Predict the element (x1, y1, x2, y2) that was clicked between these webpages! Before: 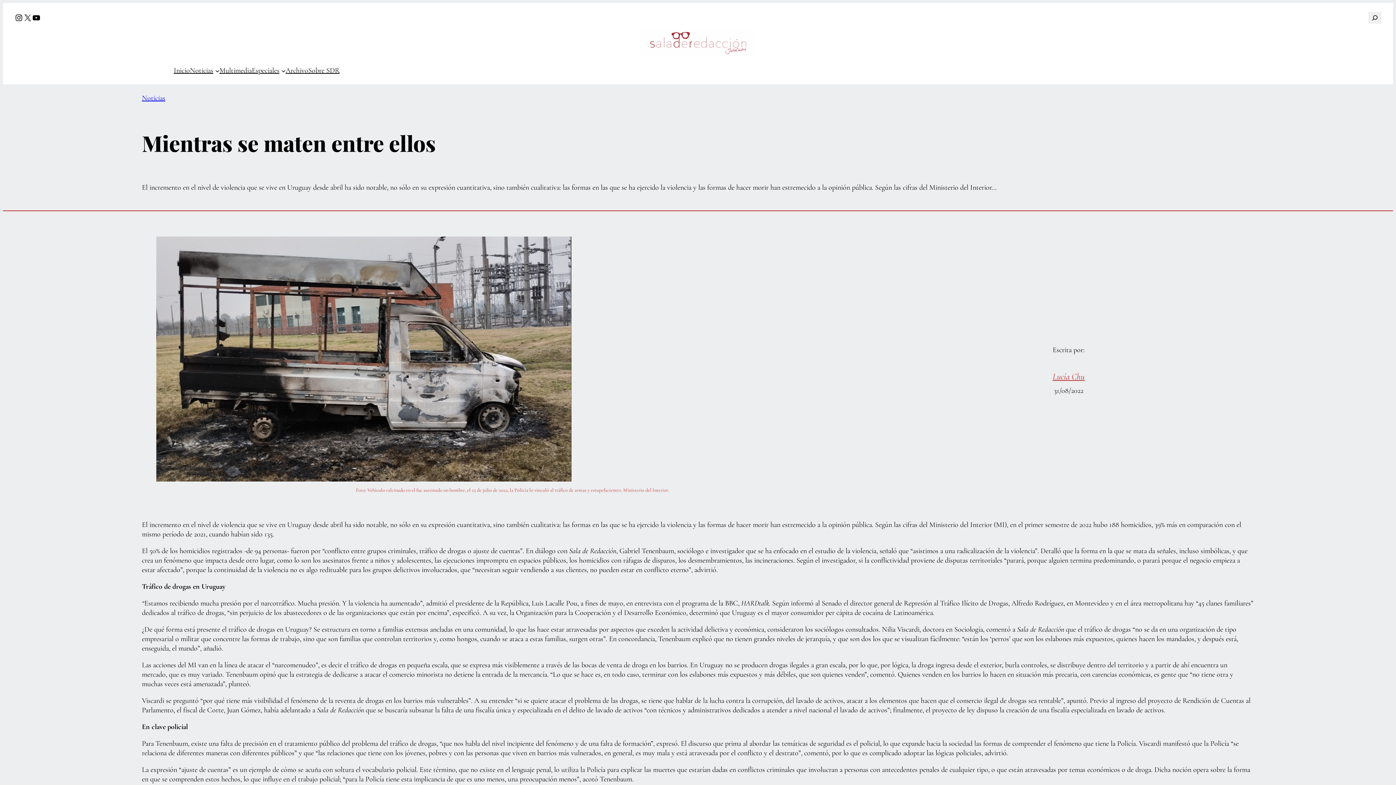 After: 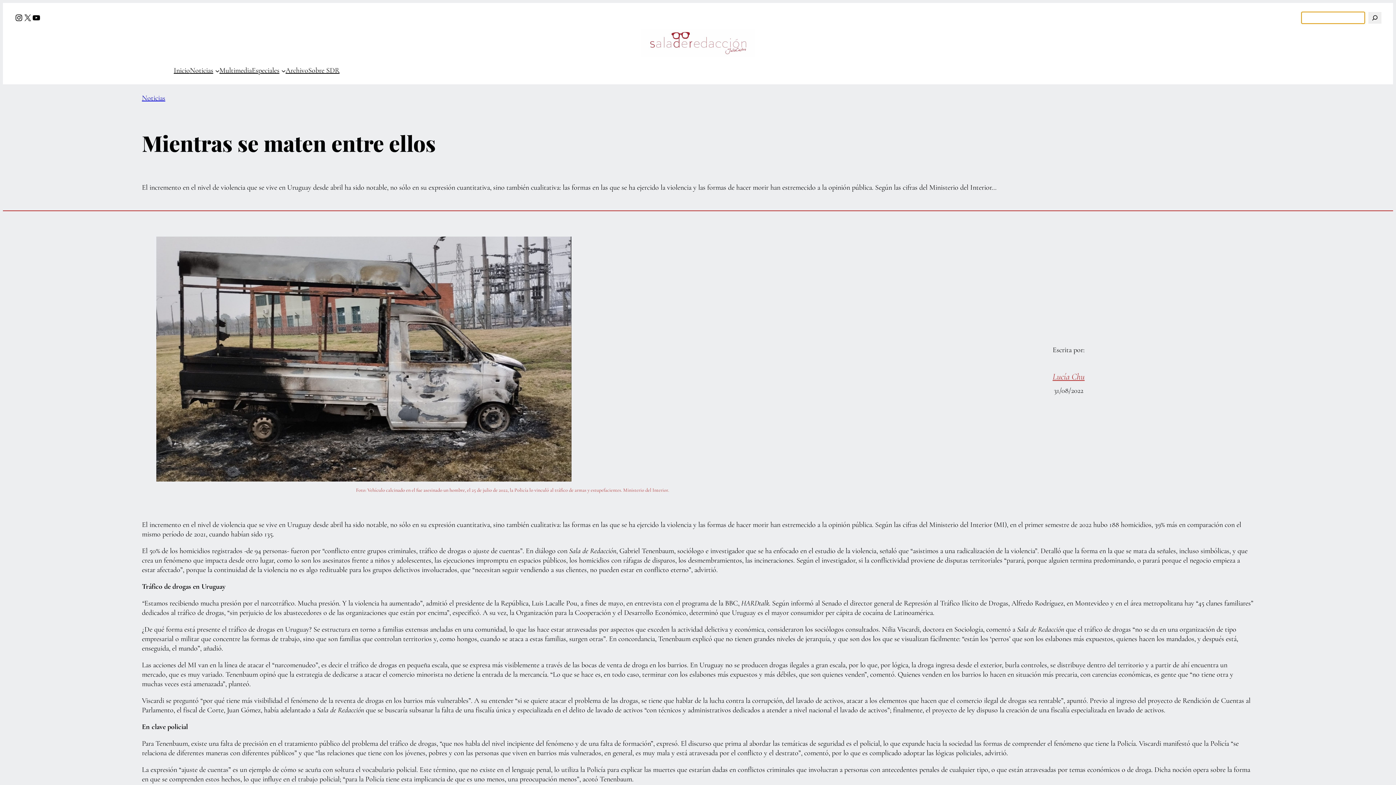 Action: bbox: (1368, 12, 1381, 23) label: Buscar